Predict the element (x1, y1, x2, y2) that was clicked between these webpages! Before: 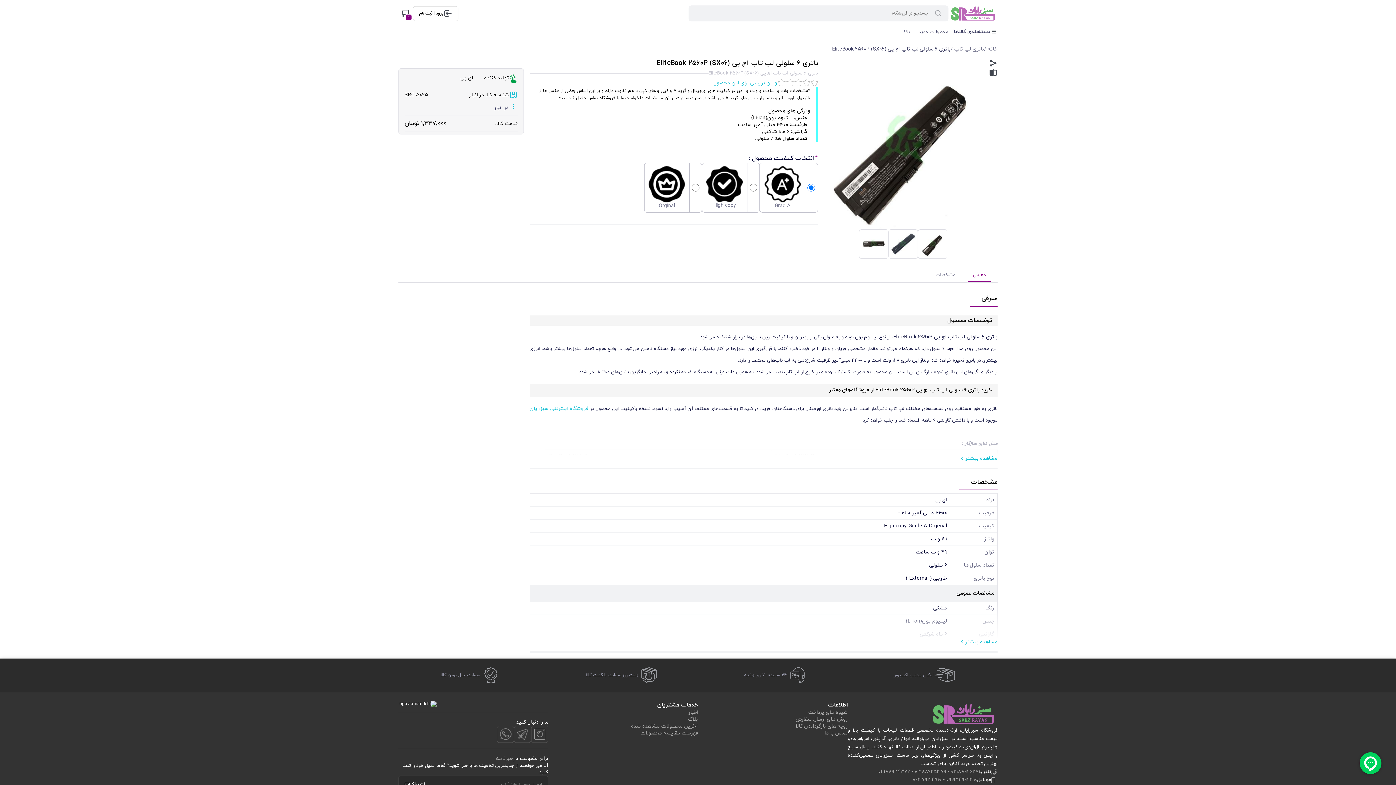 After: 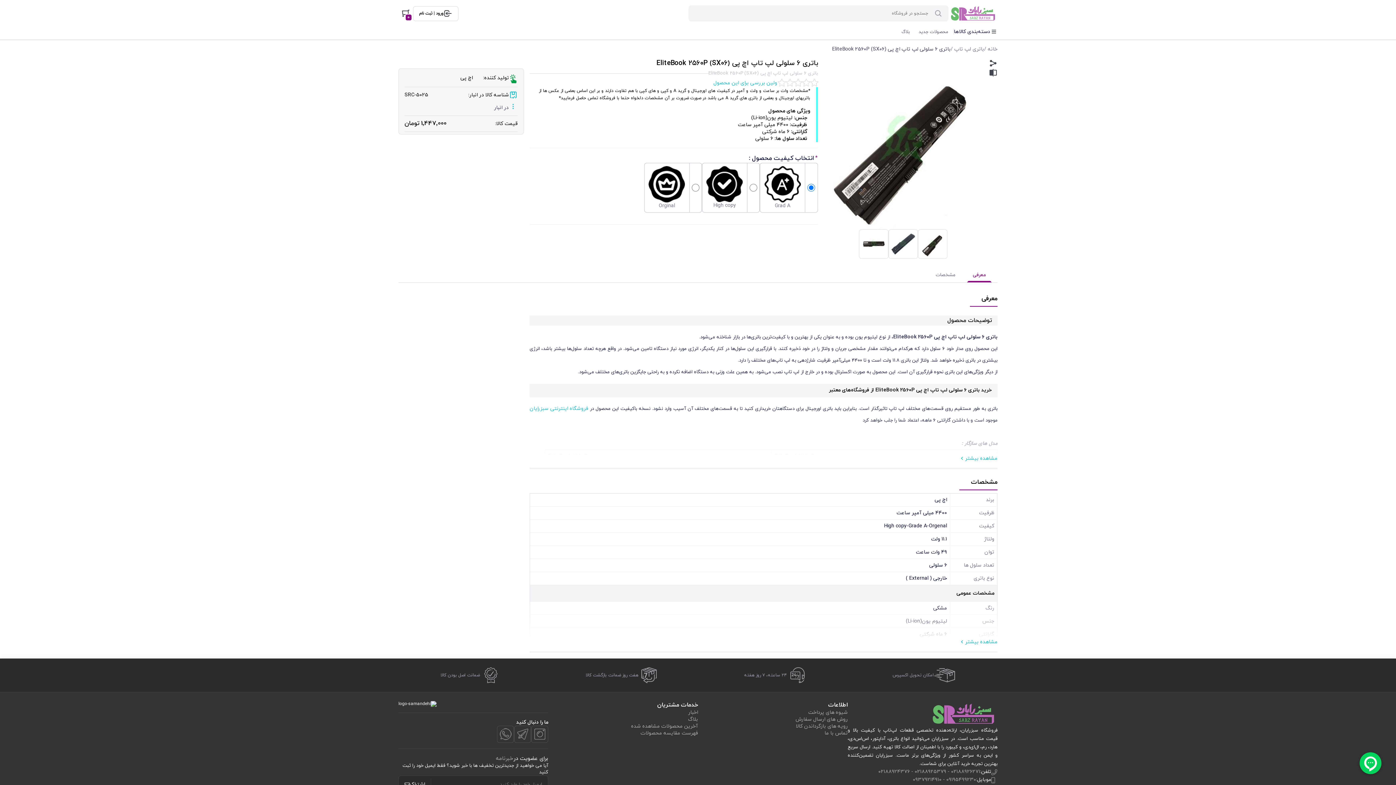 Action: bbox: (918, 229, 947, 259)